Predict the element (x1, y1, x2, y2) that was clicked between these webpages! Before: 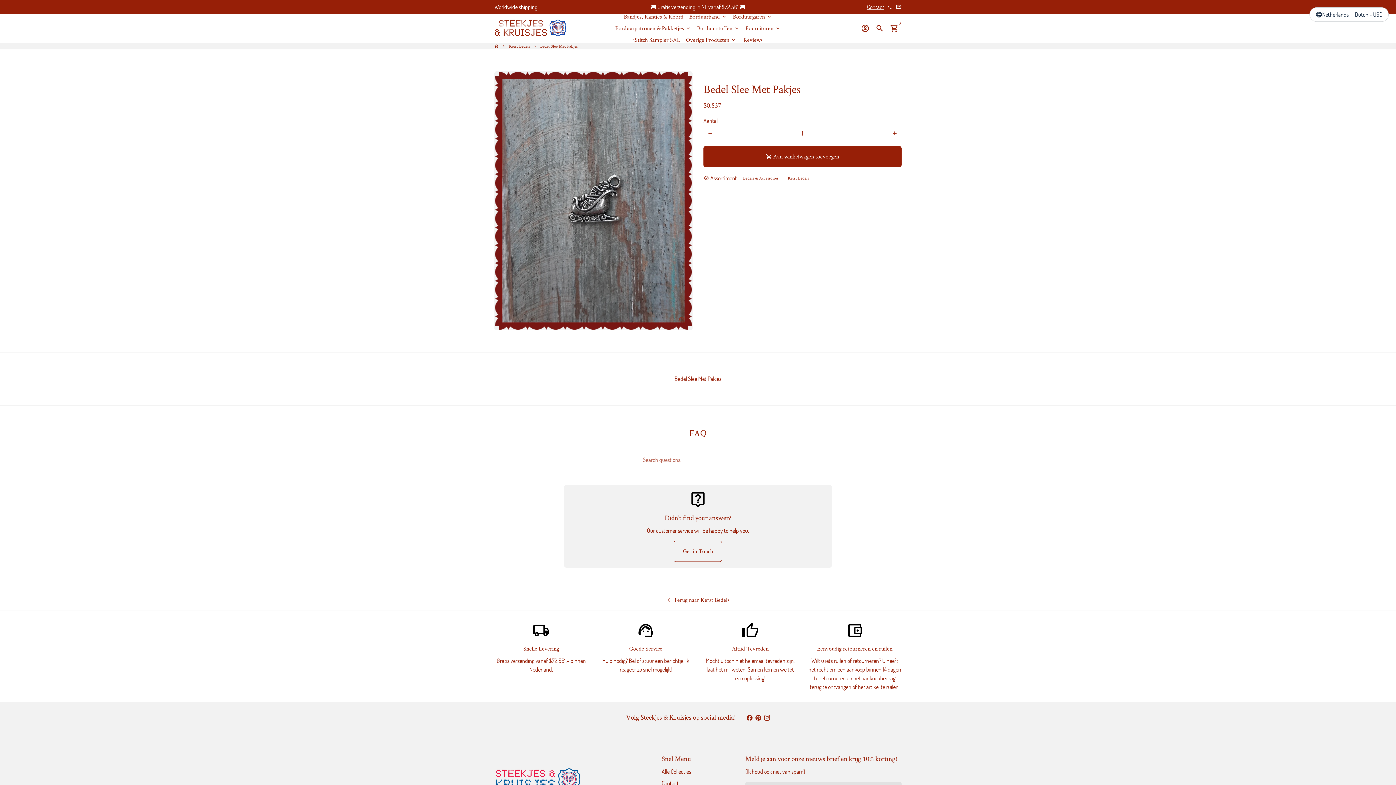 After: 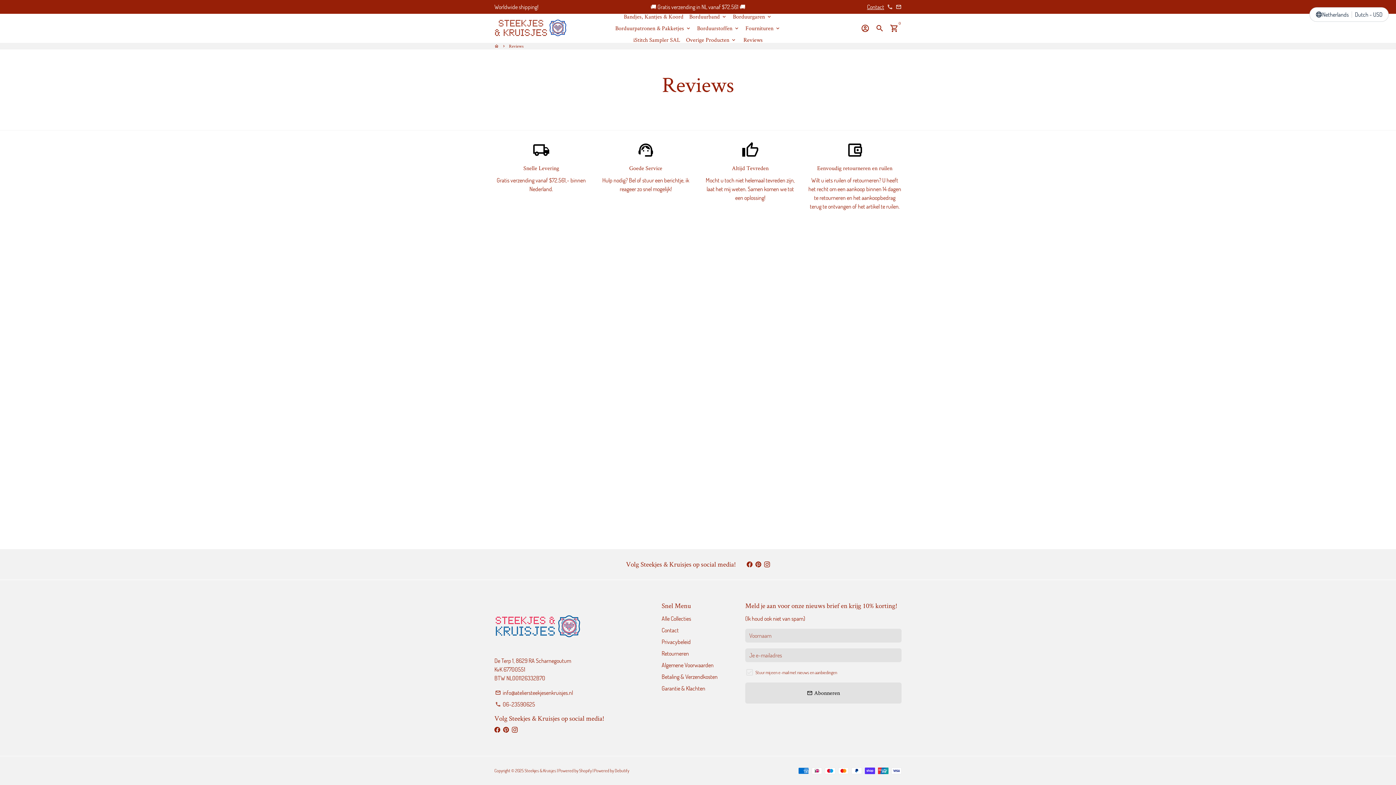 Action: label: Reviews bbox: (740, 34, 765, 45)